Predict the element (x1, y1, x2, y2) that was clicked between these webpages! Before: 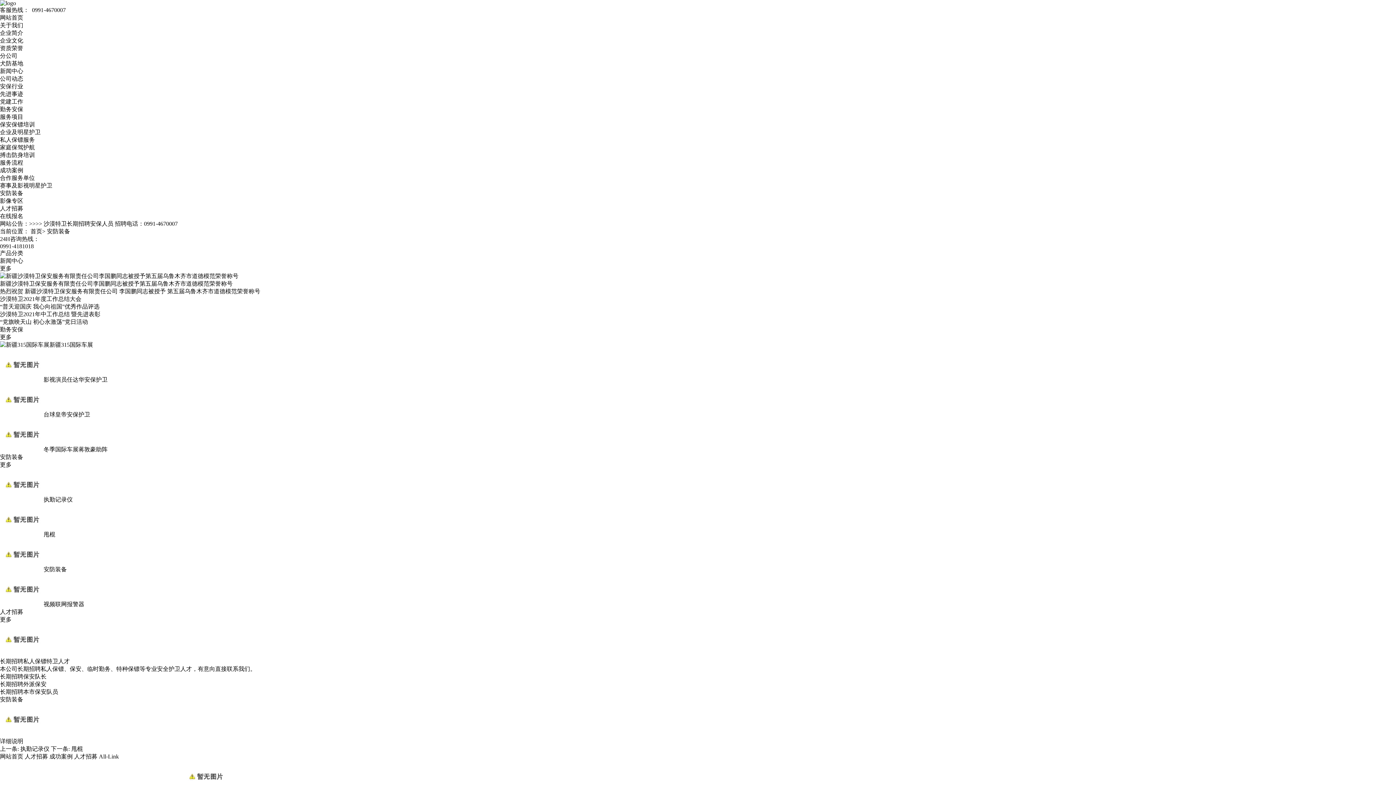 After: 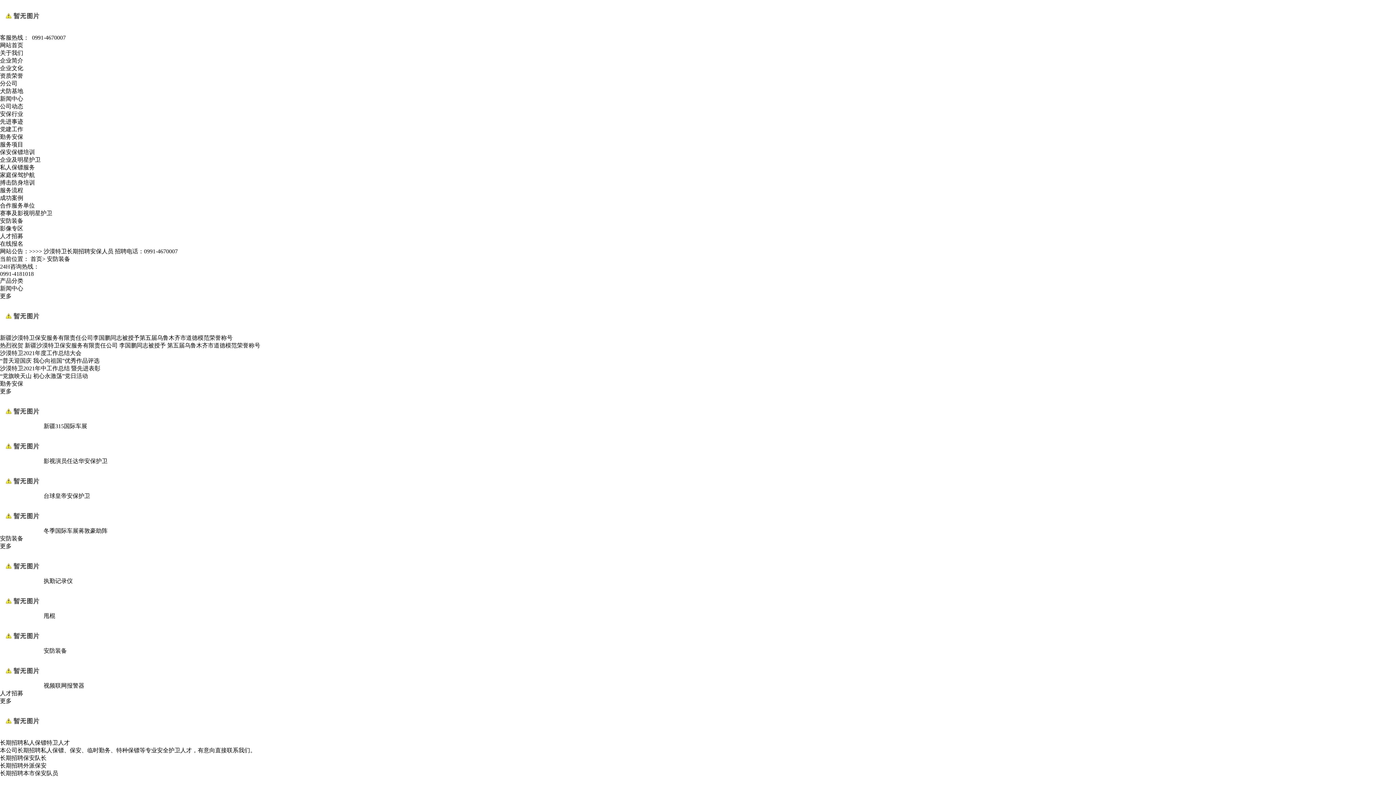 Action: bbox: (0, 461, 11, 468) label: 更多